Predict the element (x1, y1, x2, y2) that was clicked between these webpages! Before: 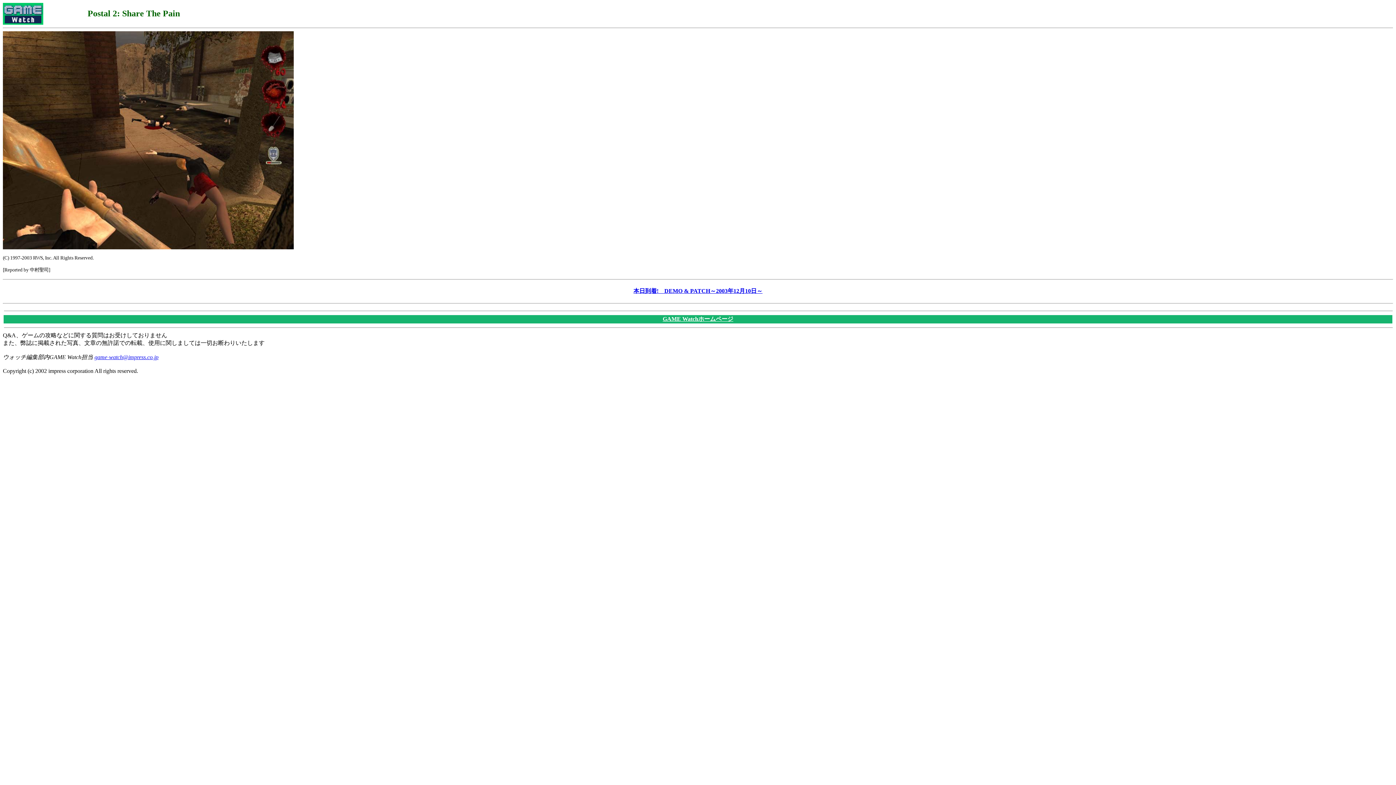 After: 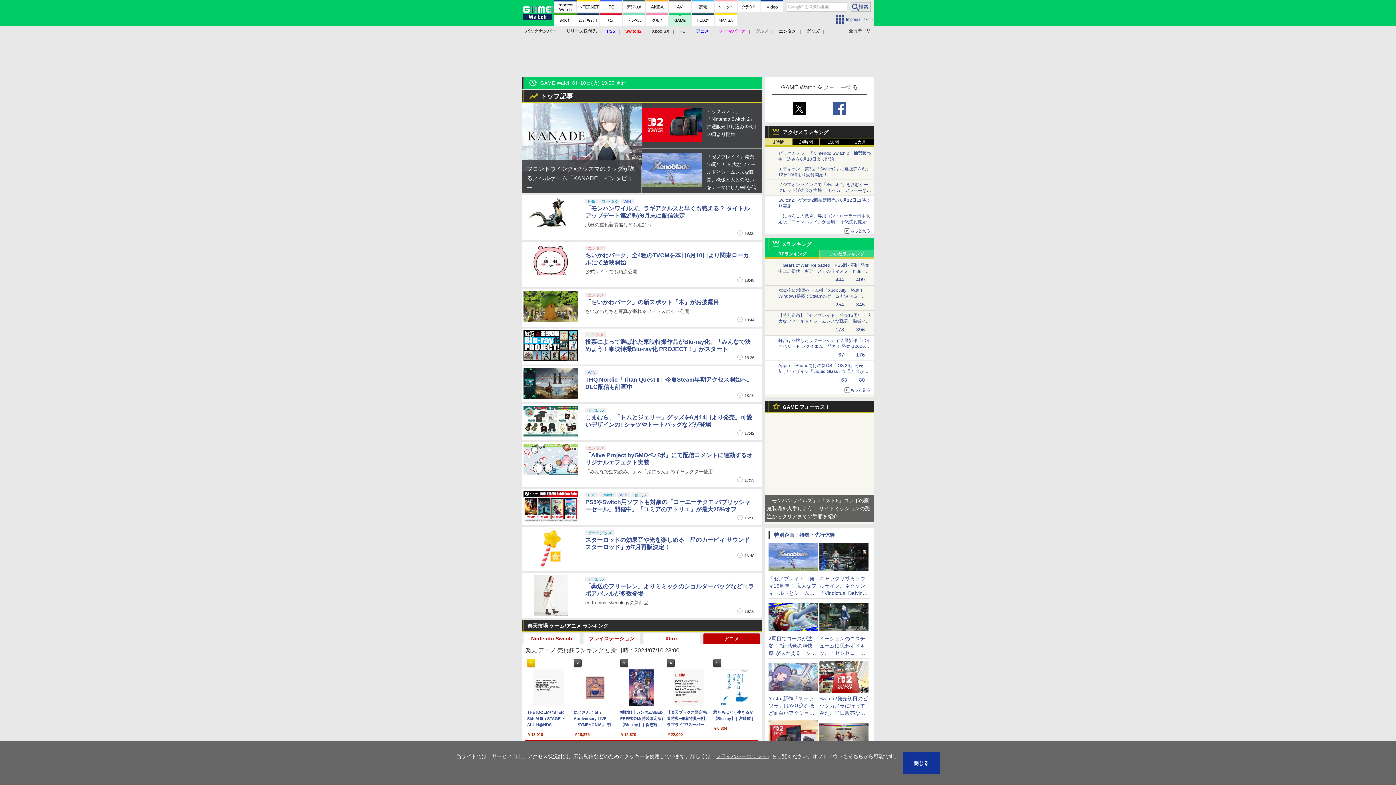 Action: bbox: (662, 315, 733, 322) label: GAME Watchホームページ